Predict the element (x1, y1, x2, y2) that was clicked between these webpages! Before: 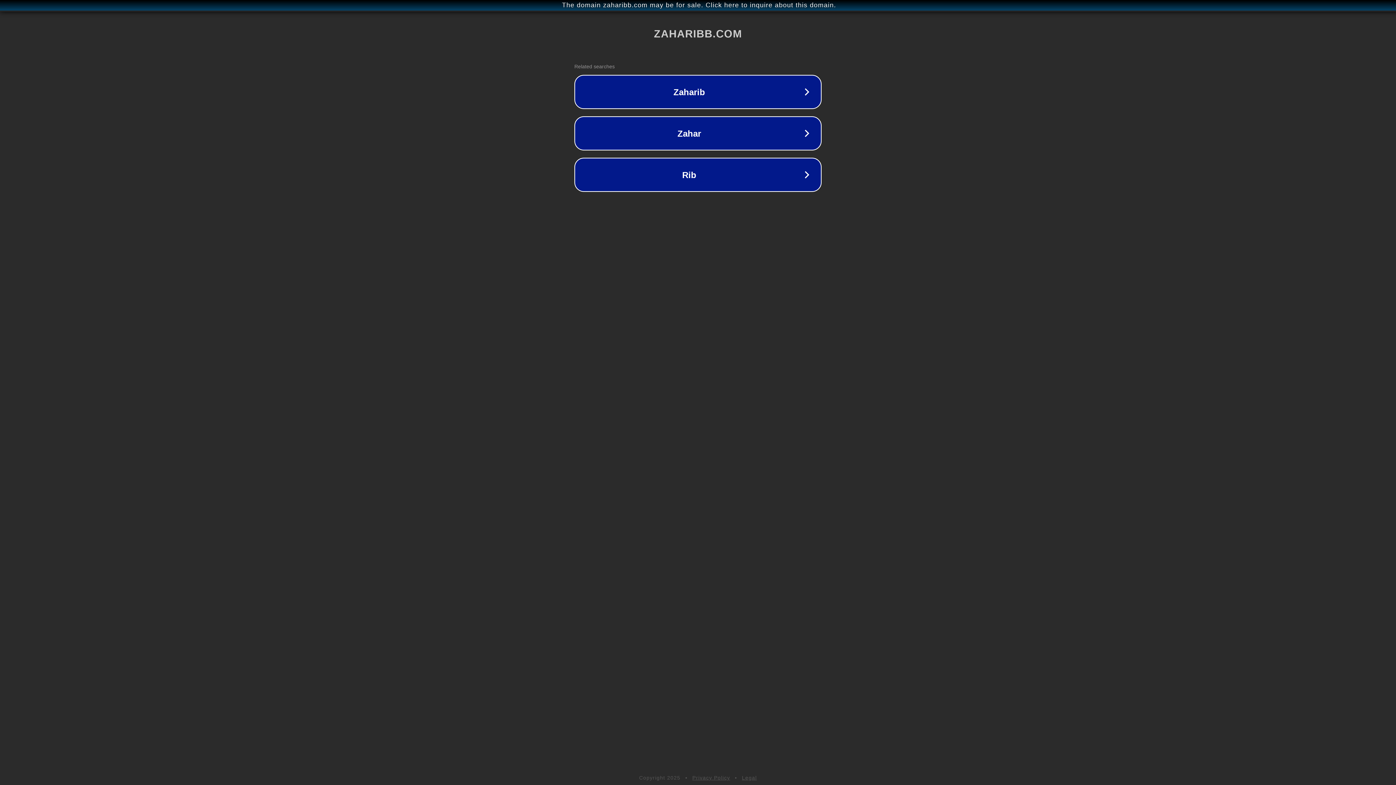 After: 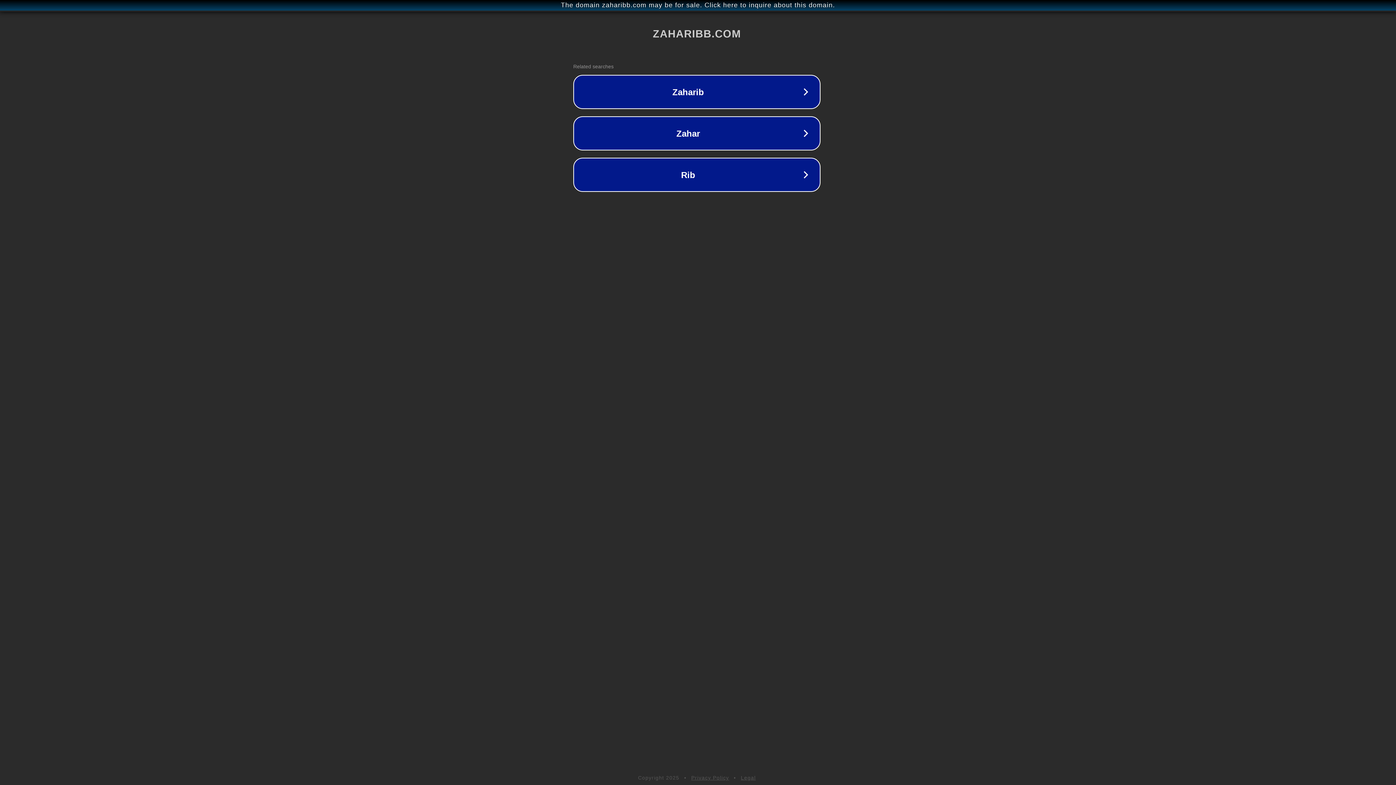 Action: bbox: (1, 1, 1397, 9) label: The domain zaharibb.com may be for sale. Click here to inquire about this domain.